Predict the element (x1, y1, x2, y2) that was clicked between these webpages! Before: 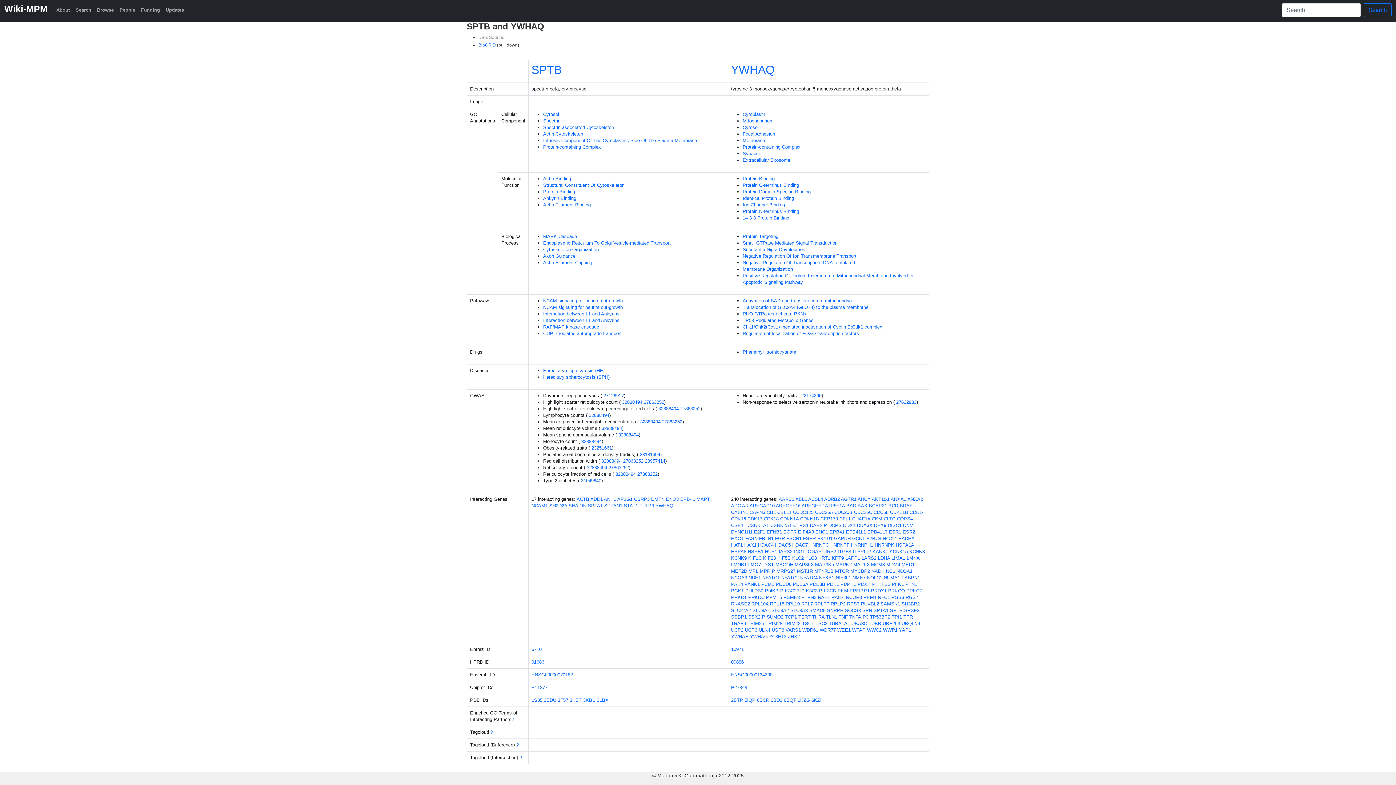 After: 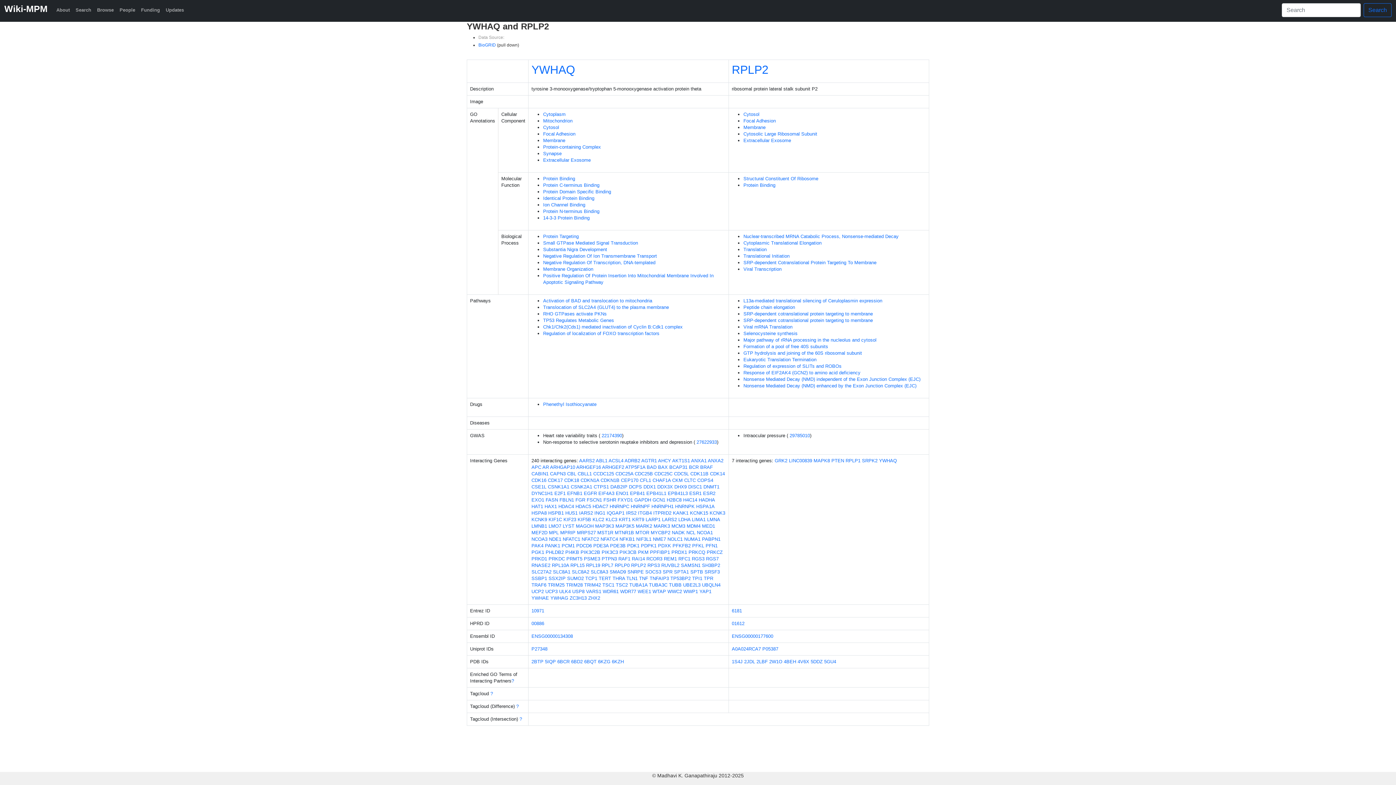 Action: bbox: (830, 601, 845, 606) label: RPLP2